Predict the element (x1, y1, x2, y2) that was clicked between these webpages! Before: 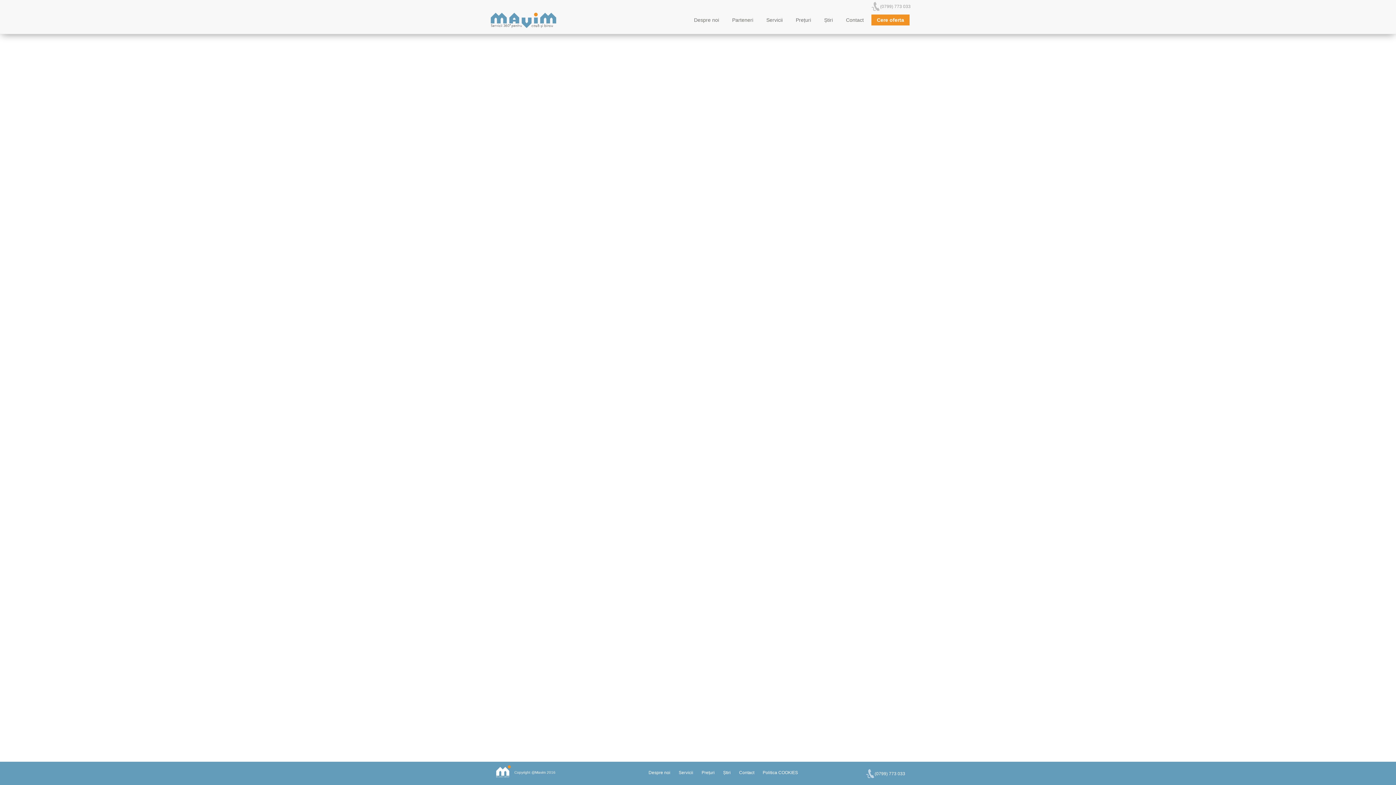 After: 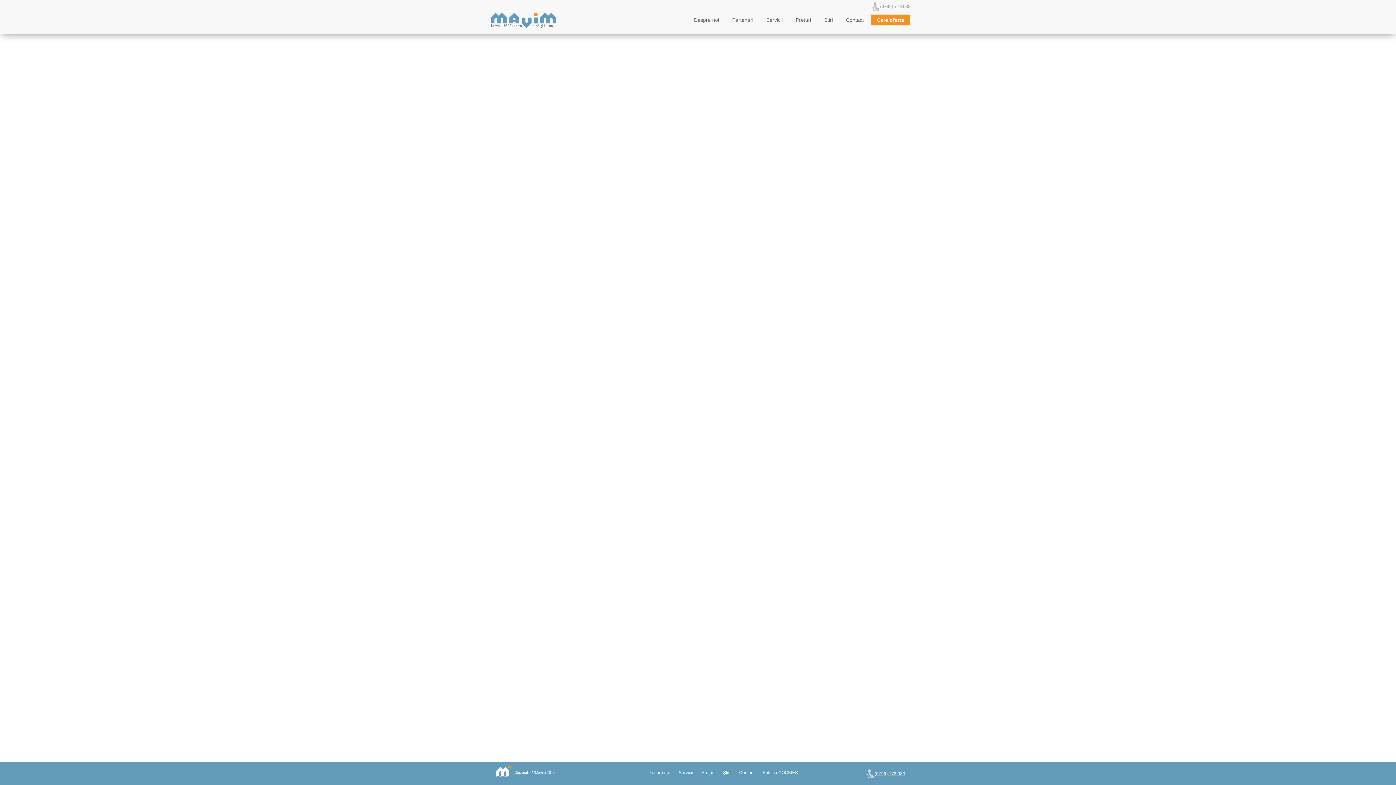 Action: label: (0799) 773 033 bbox: (874, 771, 905, 777)